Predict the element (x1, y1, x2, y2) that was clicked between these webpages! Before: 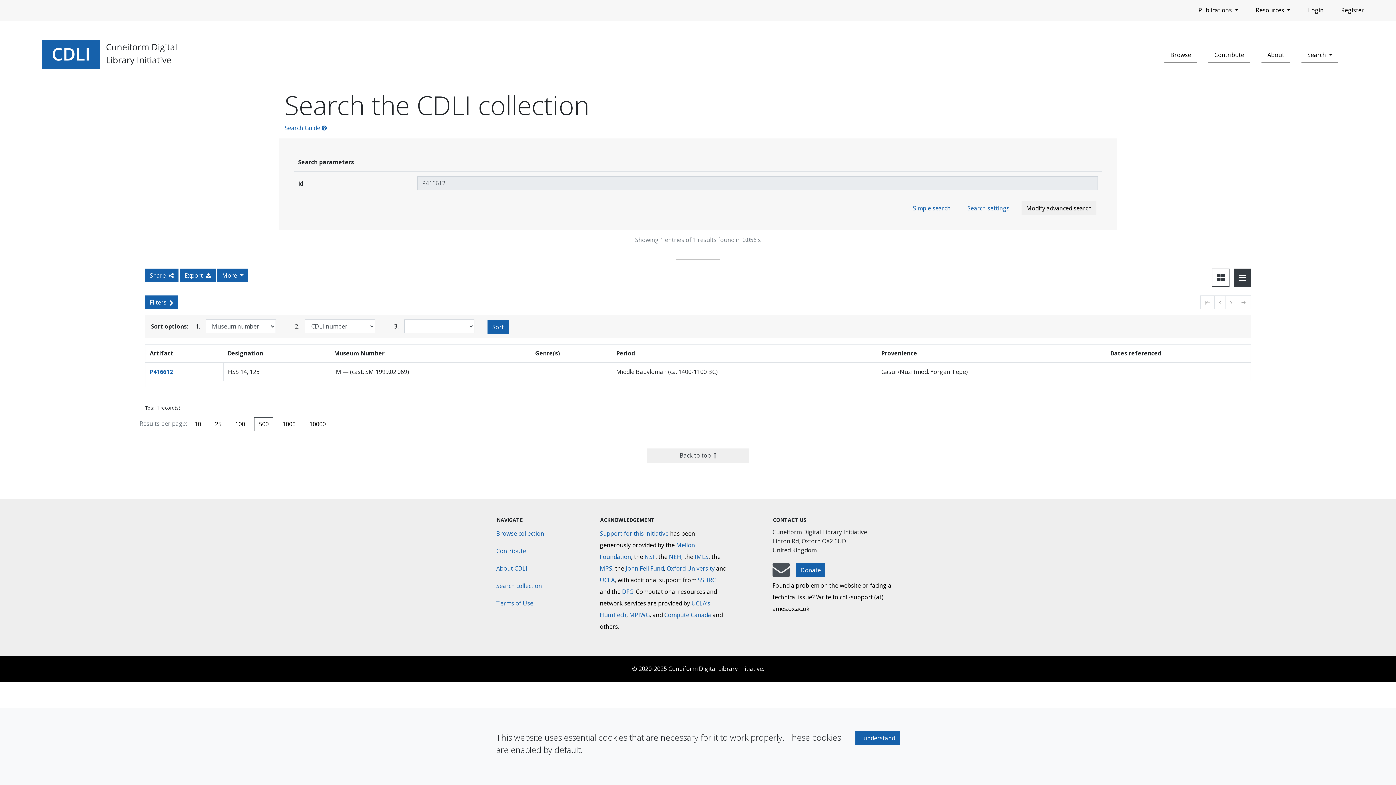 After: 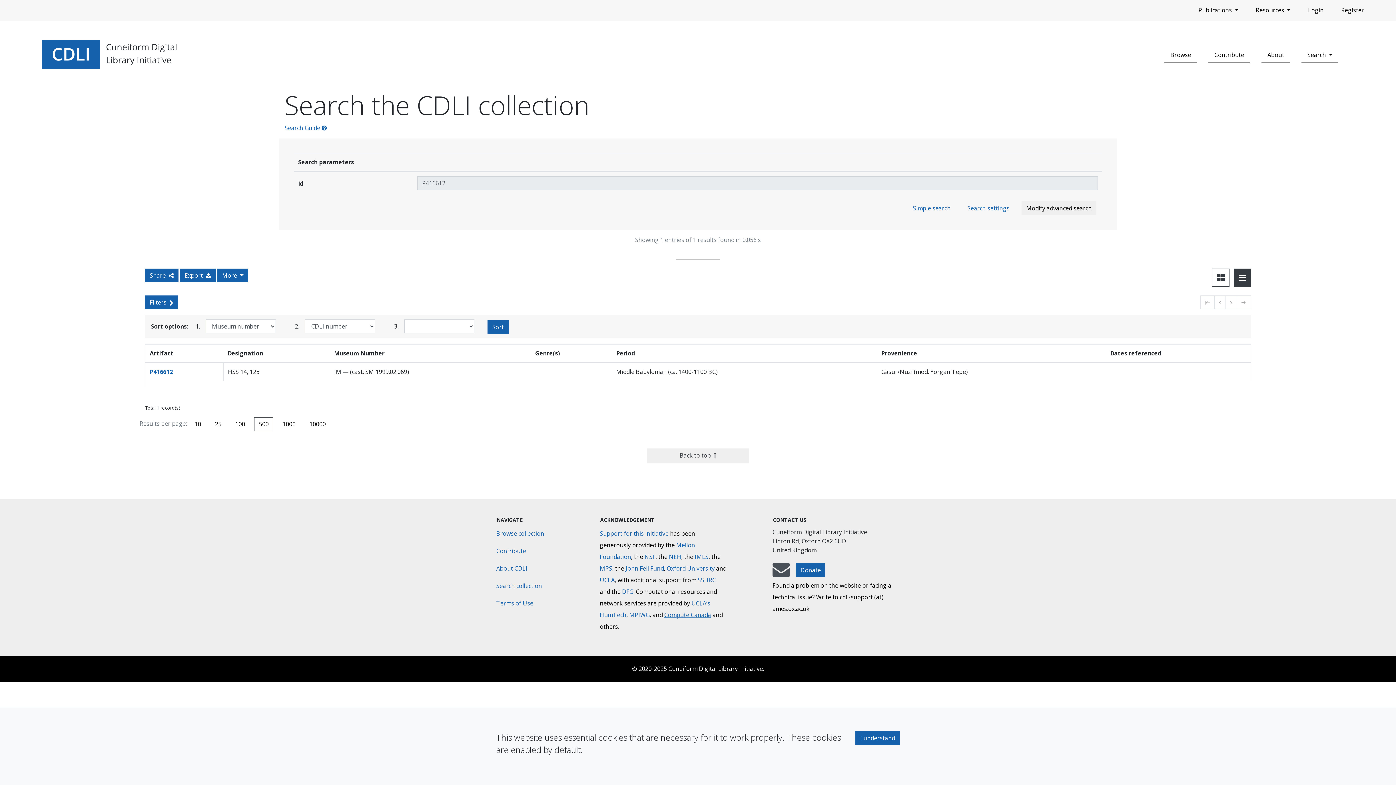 Action: label: Compute Canada bbox: (664, 611, 711, 619)